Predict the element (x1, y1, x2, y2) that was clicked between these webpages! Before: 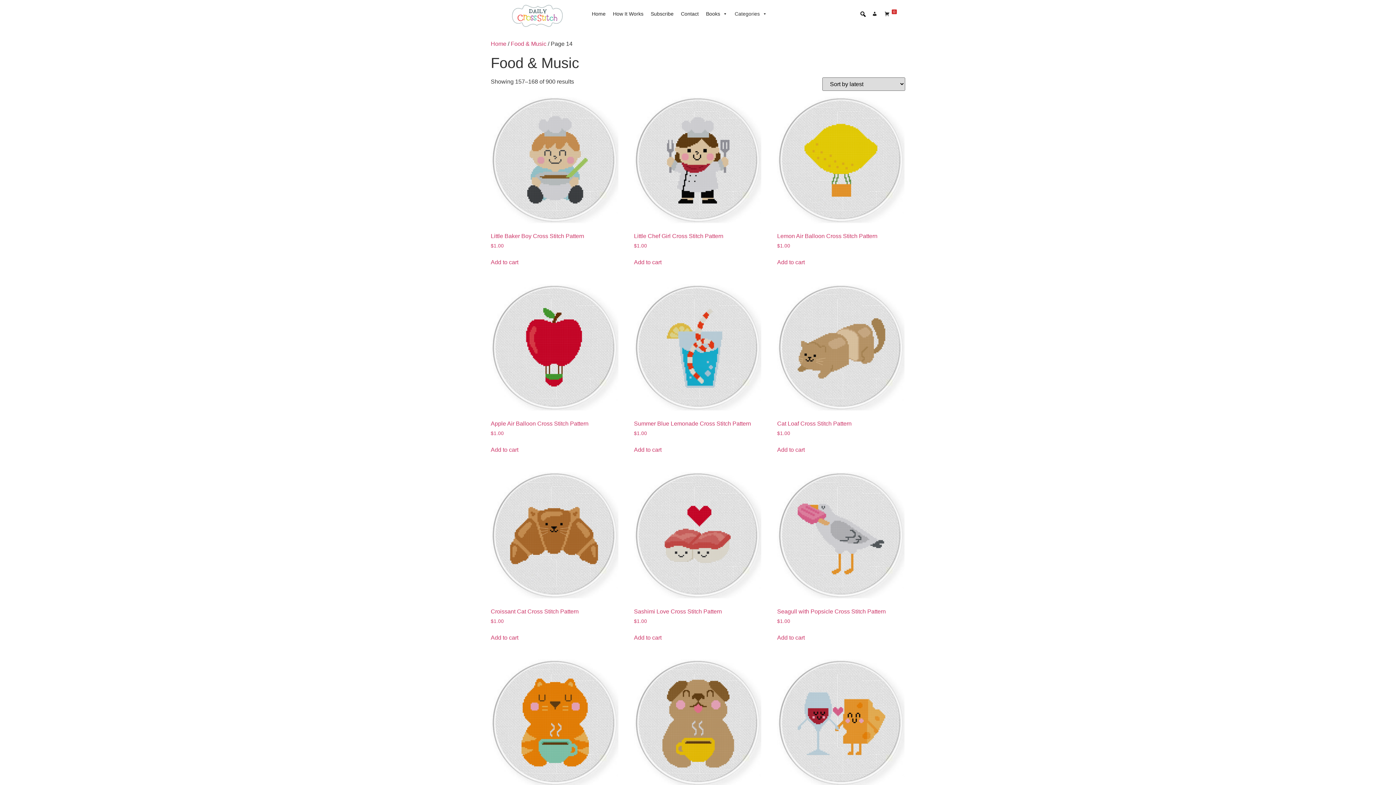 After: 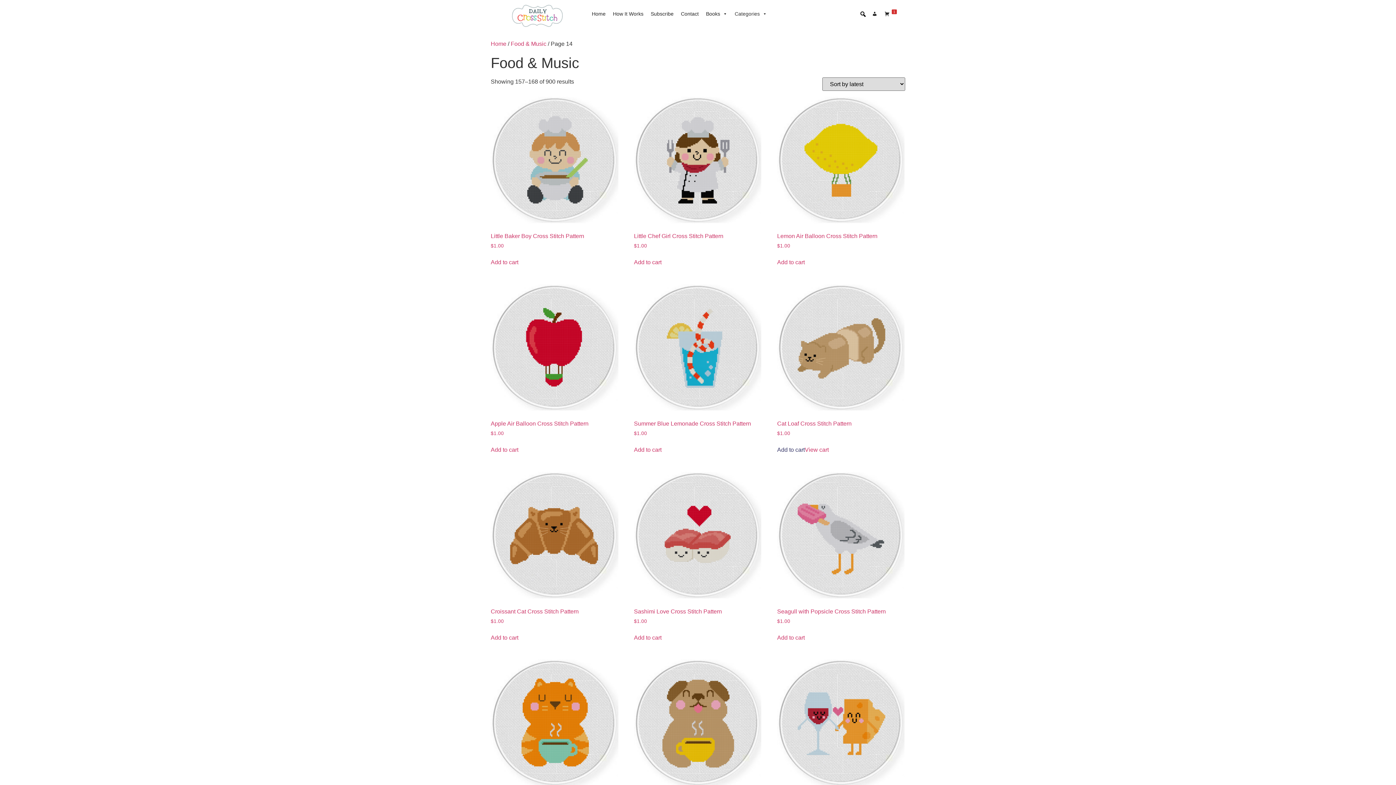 Action: bbox: (777, 445, 804, 454) label: Add to cart: “Cat Loaf Cross Stitch Pattern”